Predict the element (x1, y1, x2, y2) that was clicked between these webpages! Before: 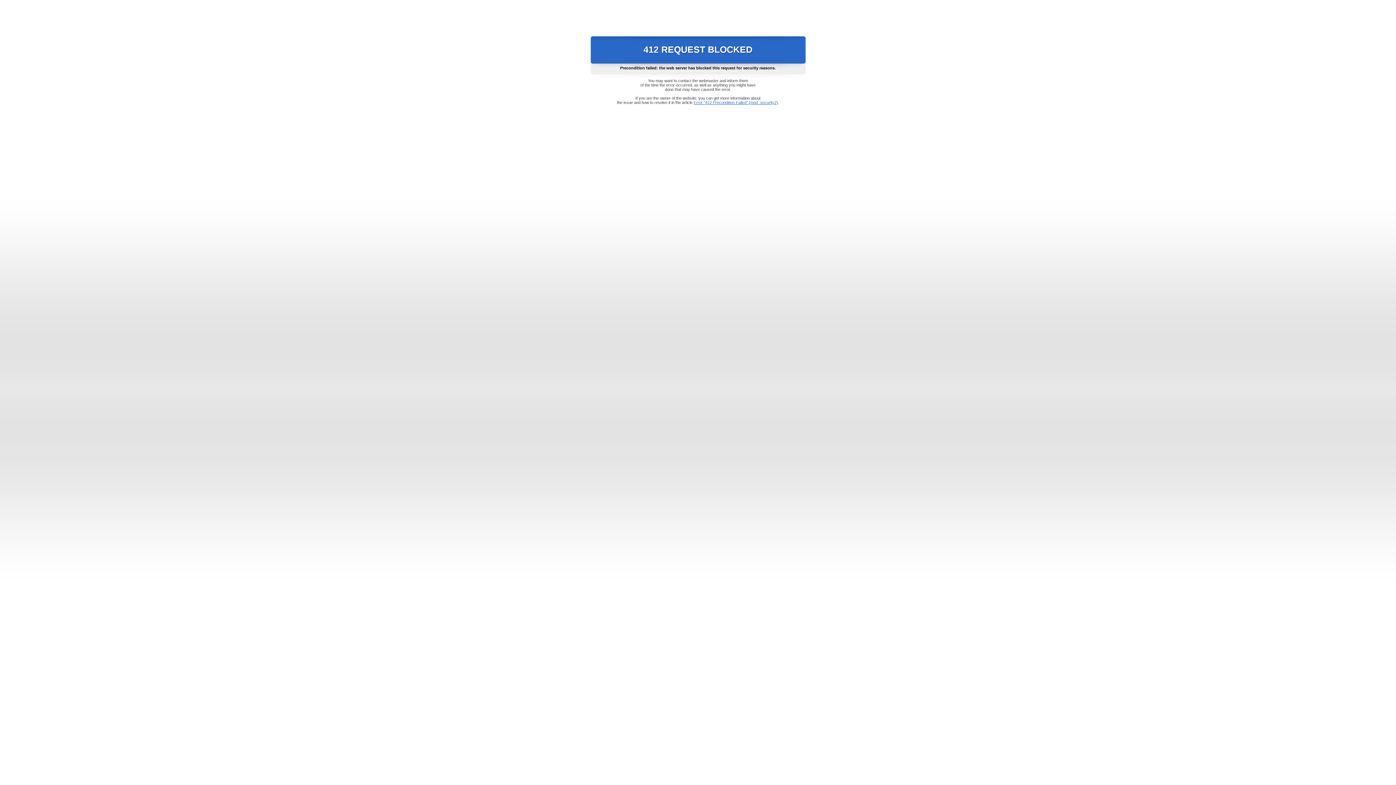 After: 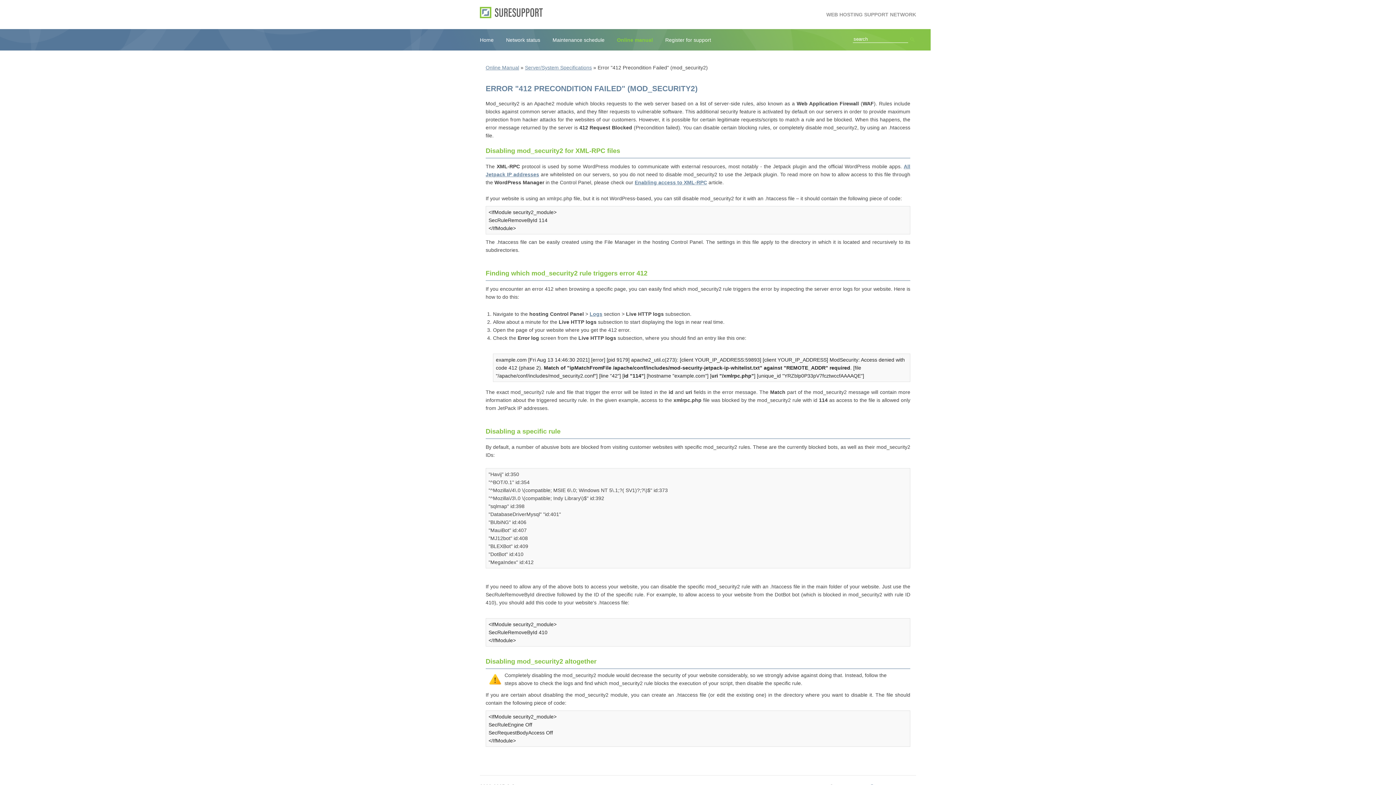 Action: label: Error "412 Precondition Failed" (mod_security2) bbox: (693, 100, 778, 104)